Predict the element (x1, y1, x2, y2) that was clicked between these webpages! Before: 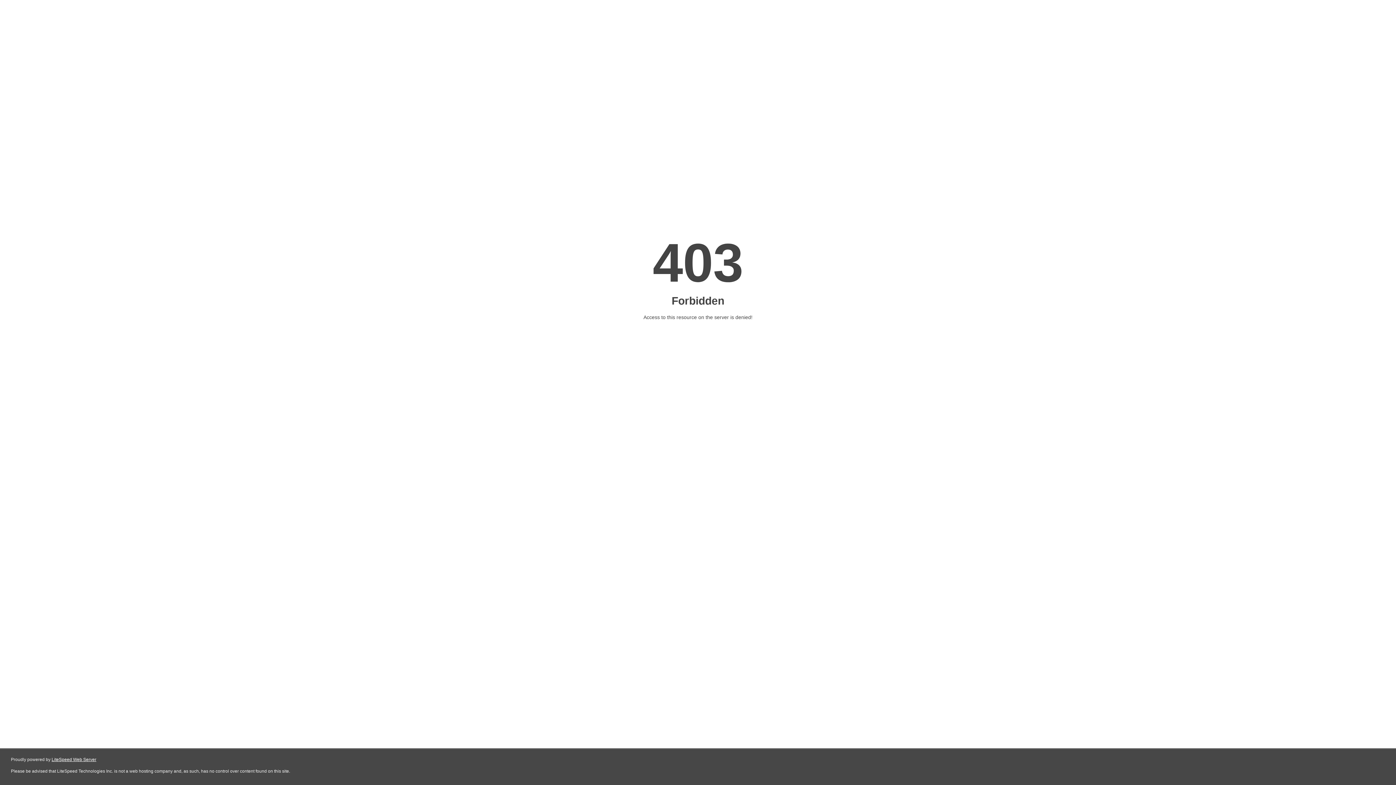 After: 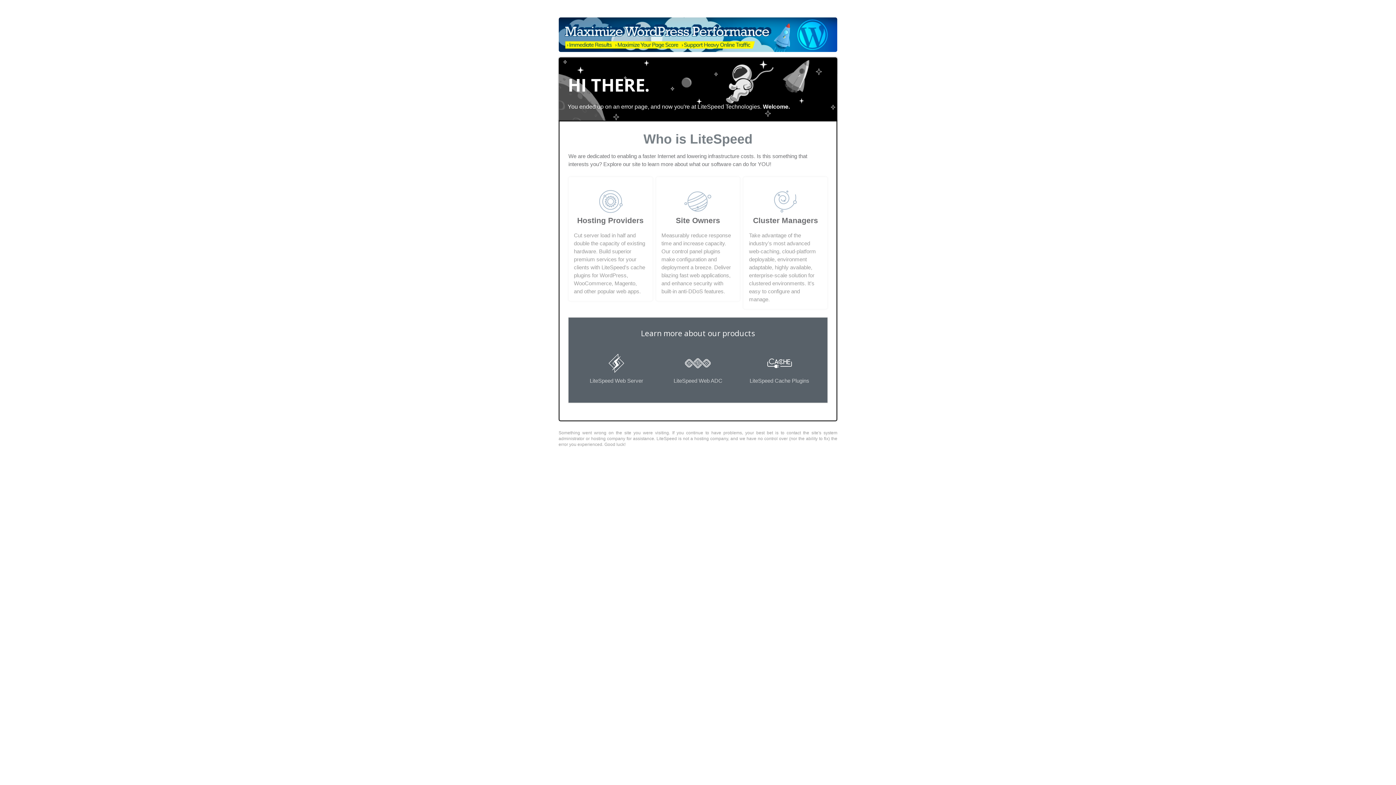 Action: label: LiteSpeed Web Server bbox: (51, 757, 96, 762)